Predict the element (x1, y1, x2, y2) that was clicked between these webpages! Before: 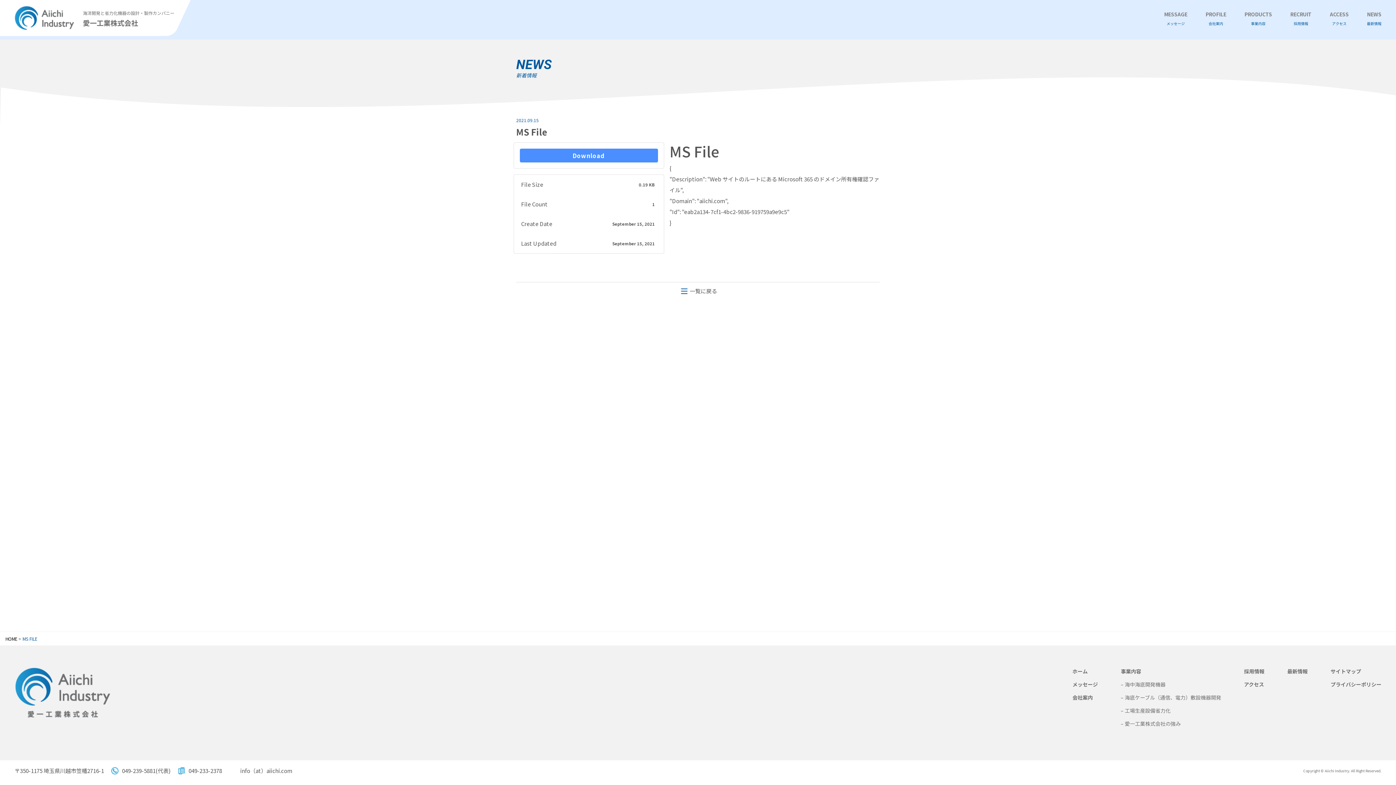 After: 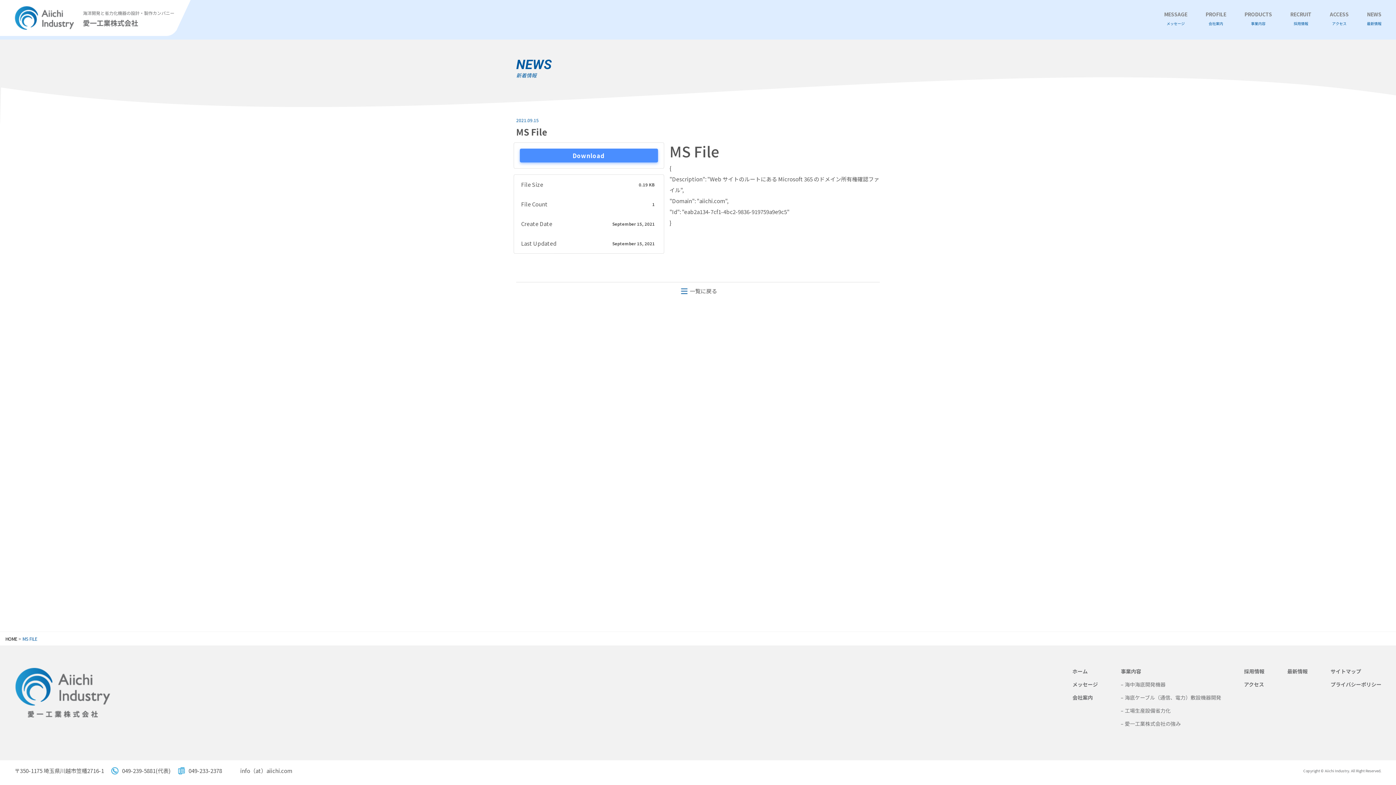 Action: bbox: (519, 148, 658, 162) label: Download